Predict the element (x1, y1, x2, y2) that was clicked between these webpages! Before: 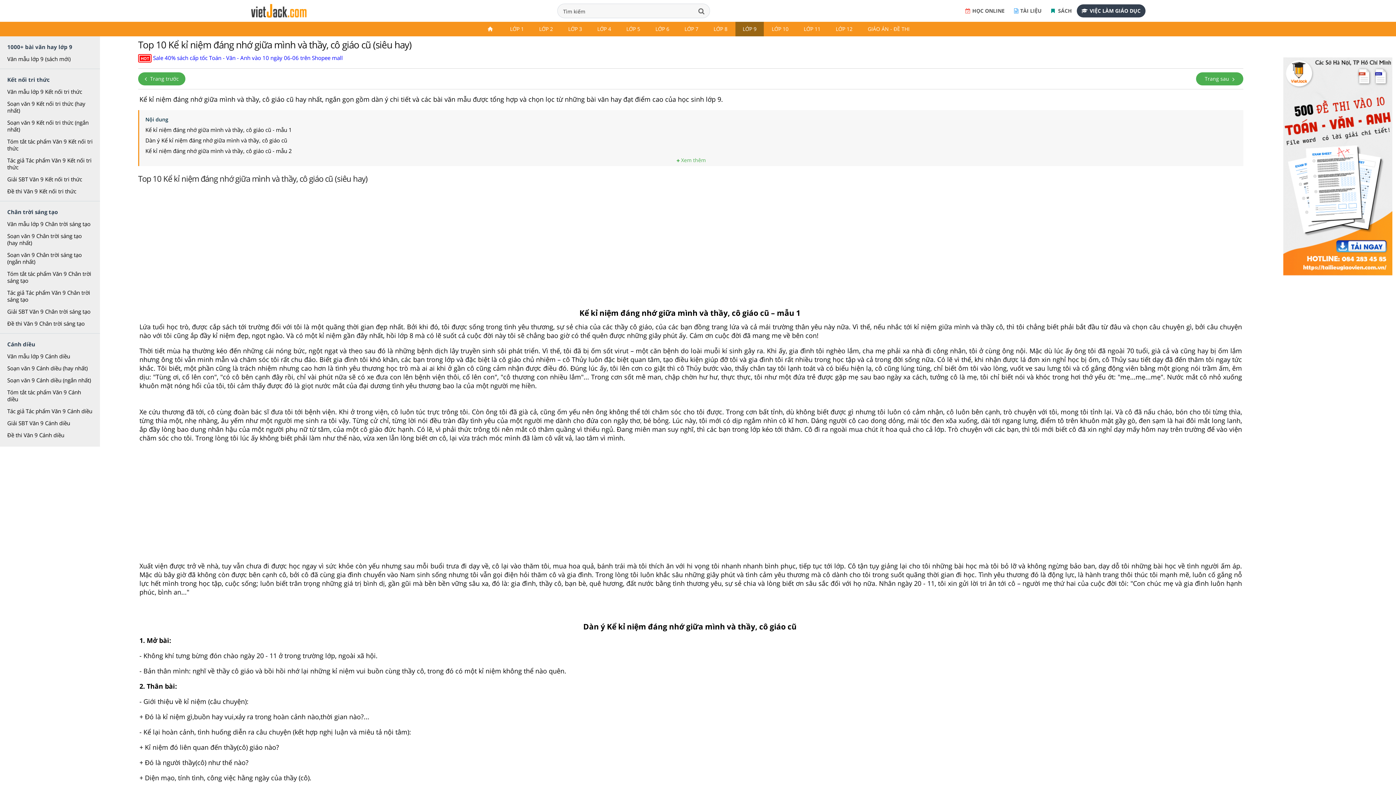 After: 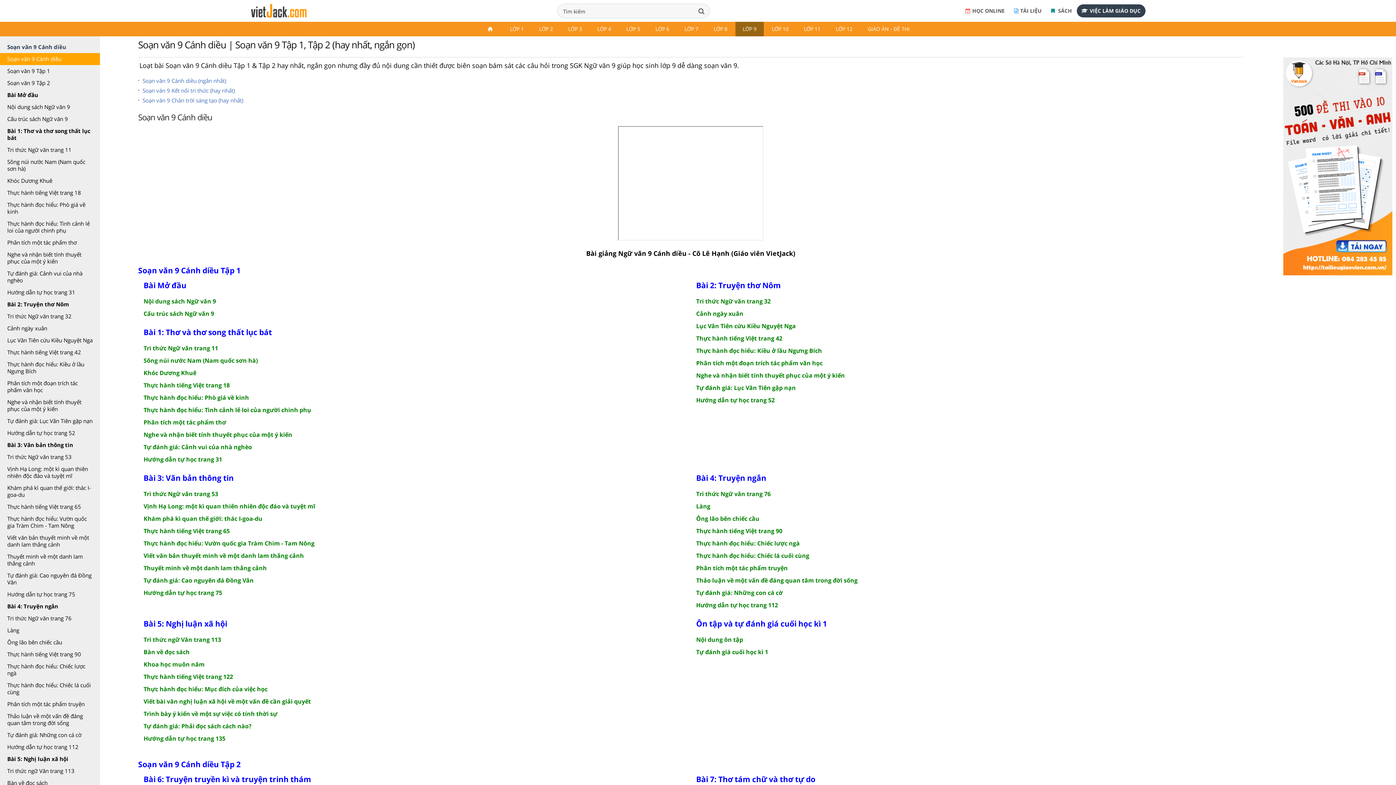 Action: label: Soạn văn 9 Cánh diều (hay nhất) bbox: (0, 362, 100, 374)